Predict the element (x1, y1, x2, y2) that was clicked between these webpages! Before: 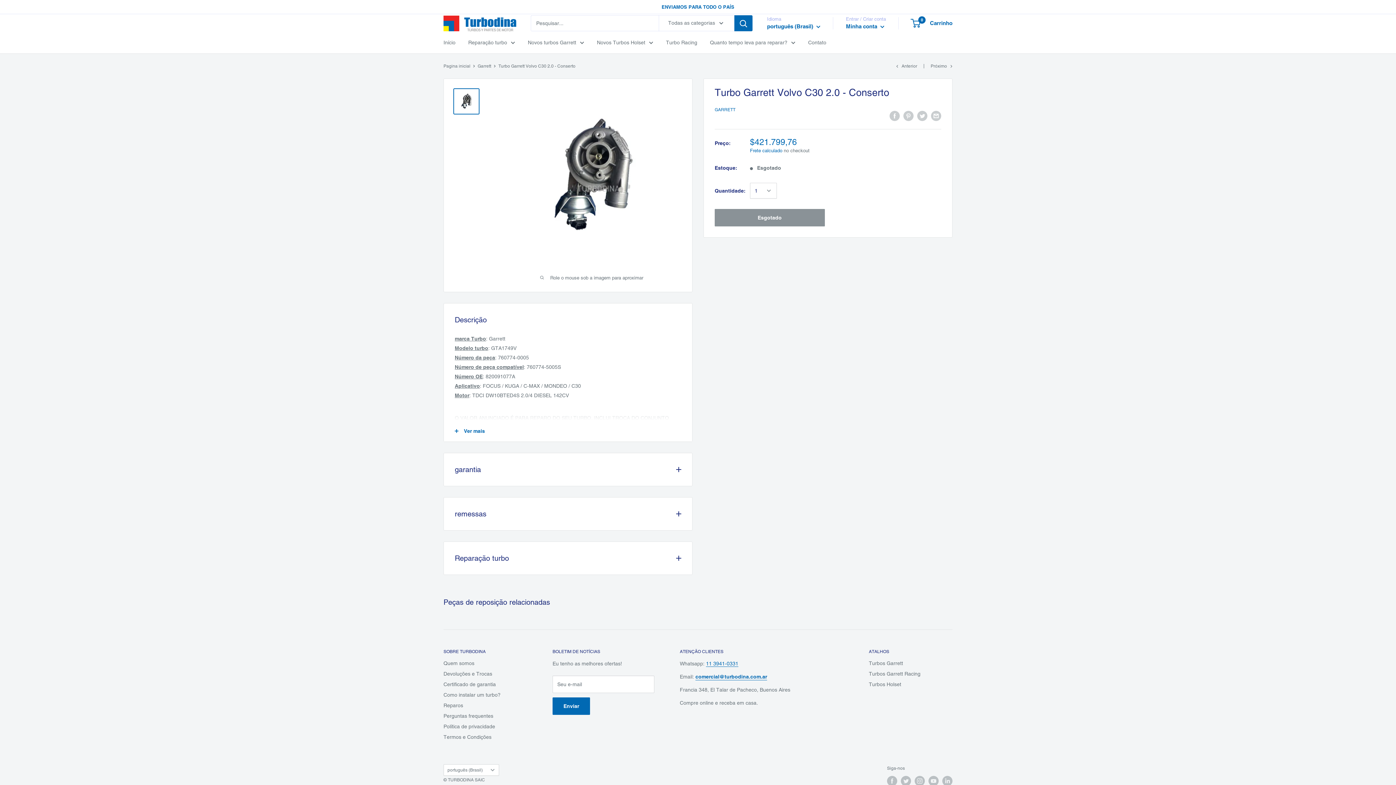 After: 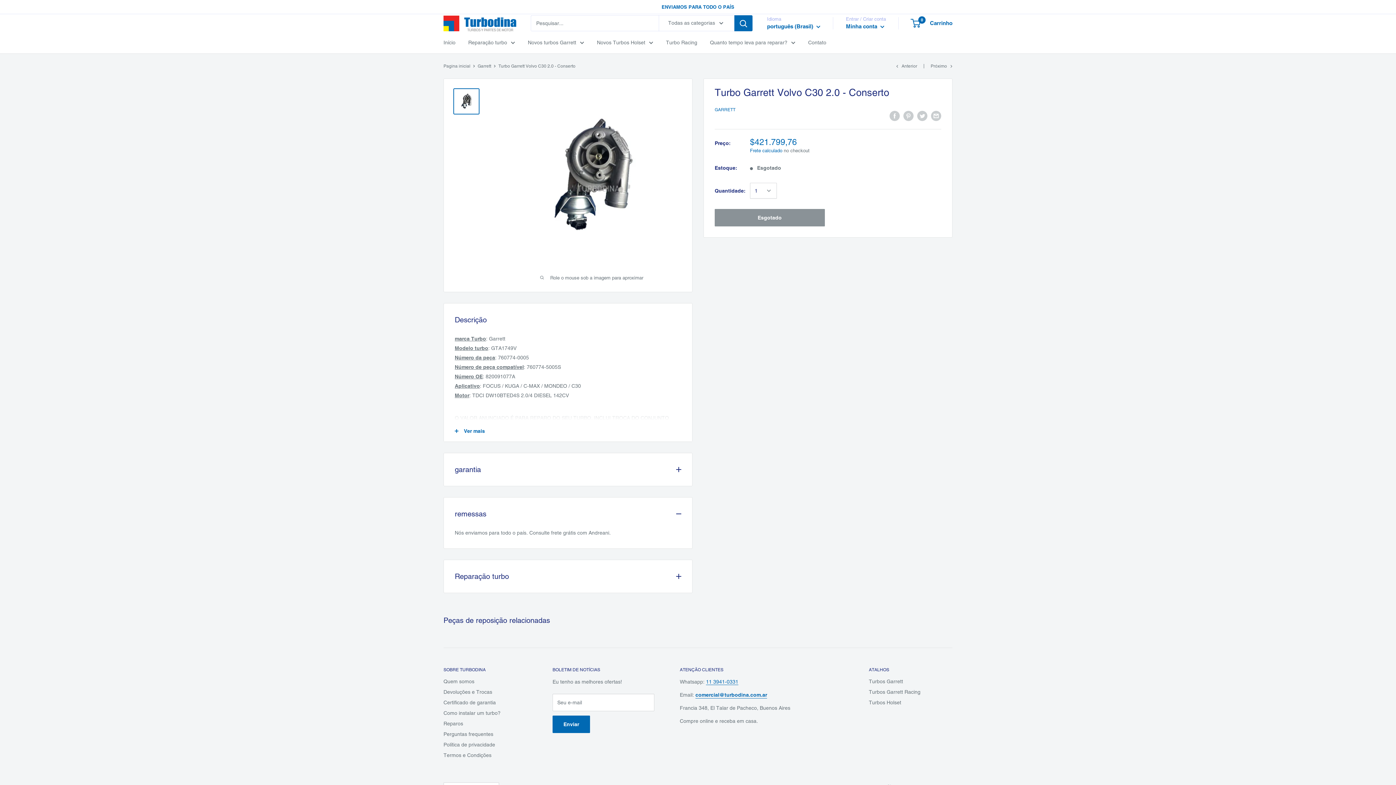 Action: label: remessas bbox: (444, 497, 692, 530)